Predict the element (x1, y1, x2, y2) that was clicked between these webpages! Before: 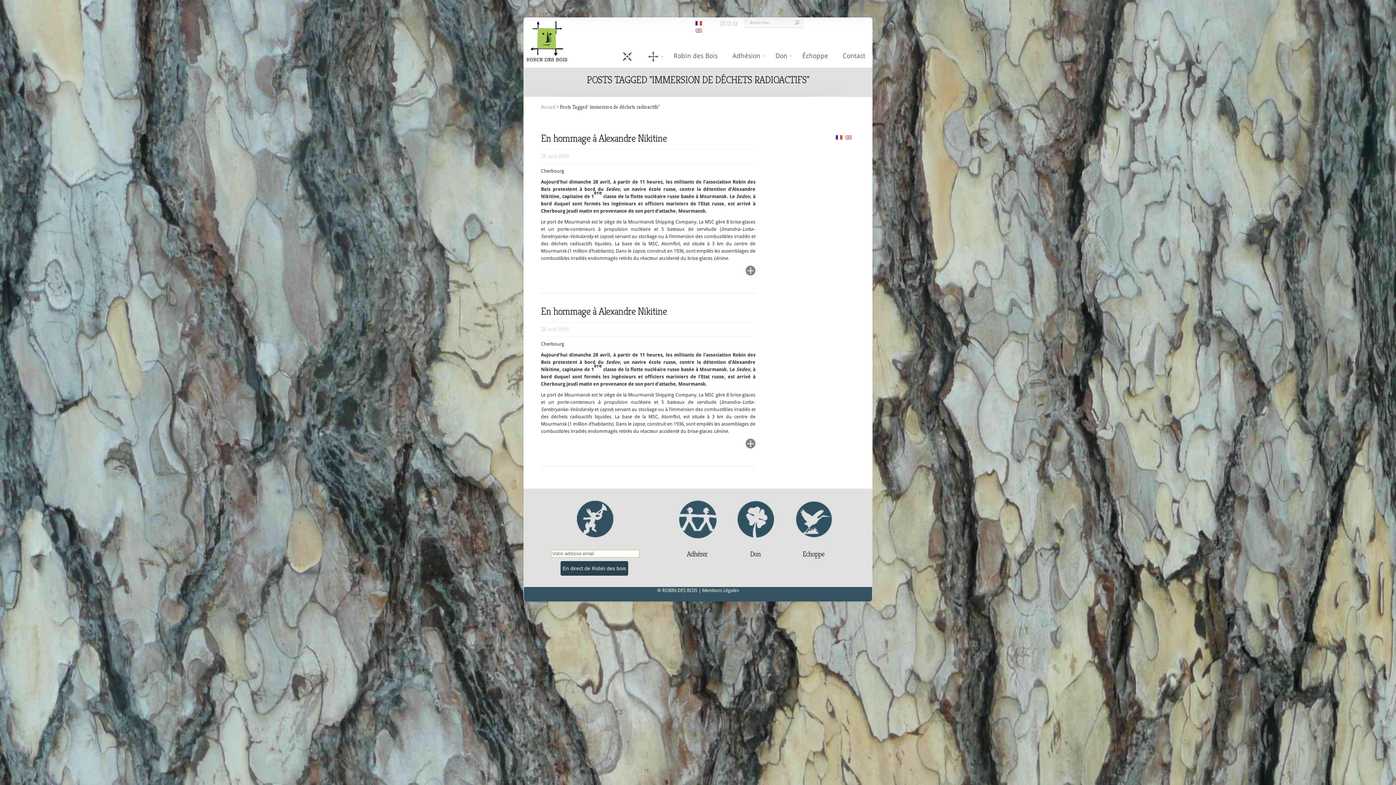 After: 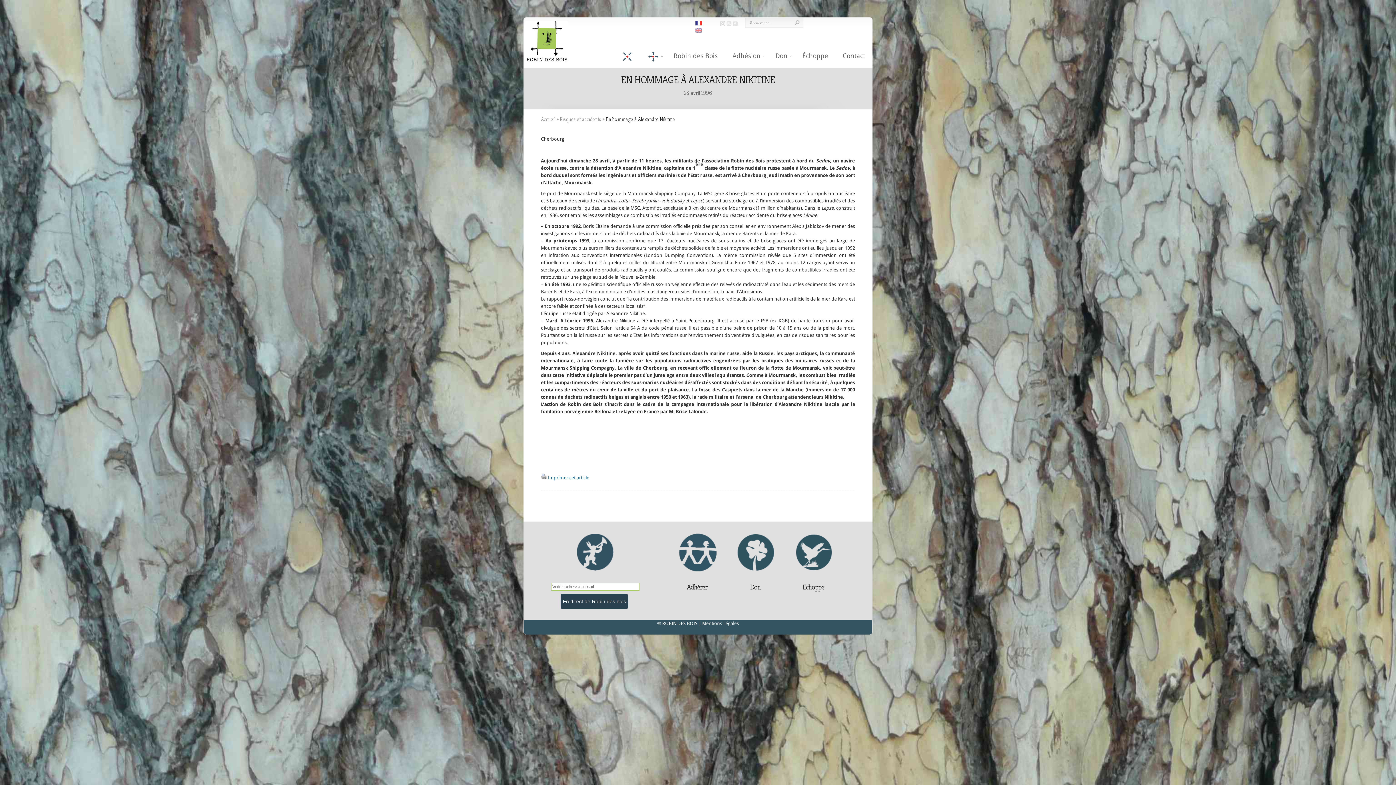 Action: bbox: (710, 265, 755, 284) label: LIRE LA SUITE